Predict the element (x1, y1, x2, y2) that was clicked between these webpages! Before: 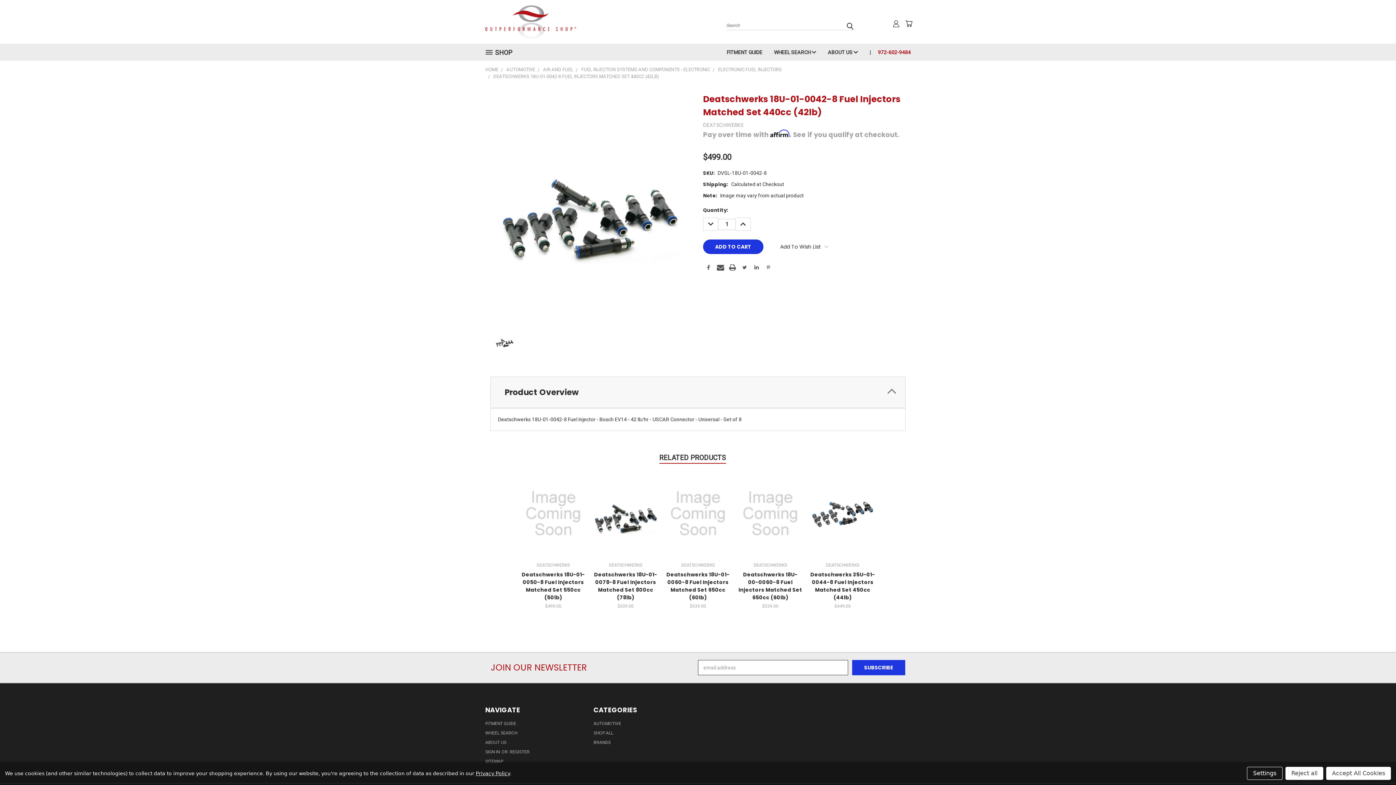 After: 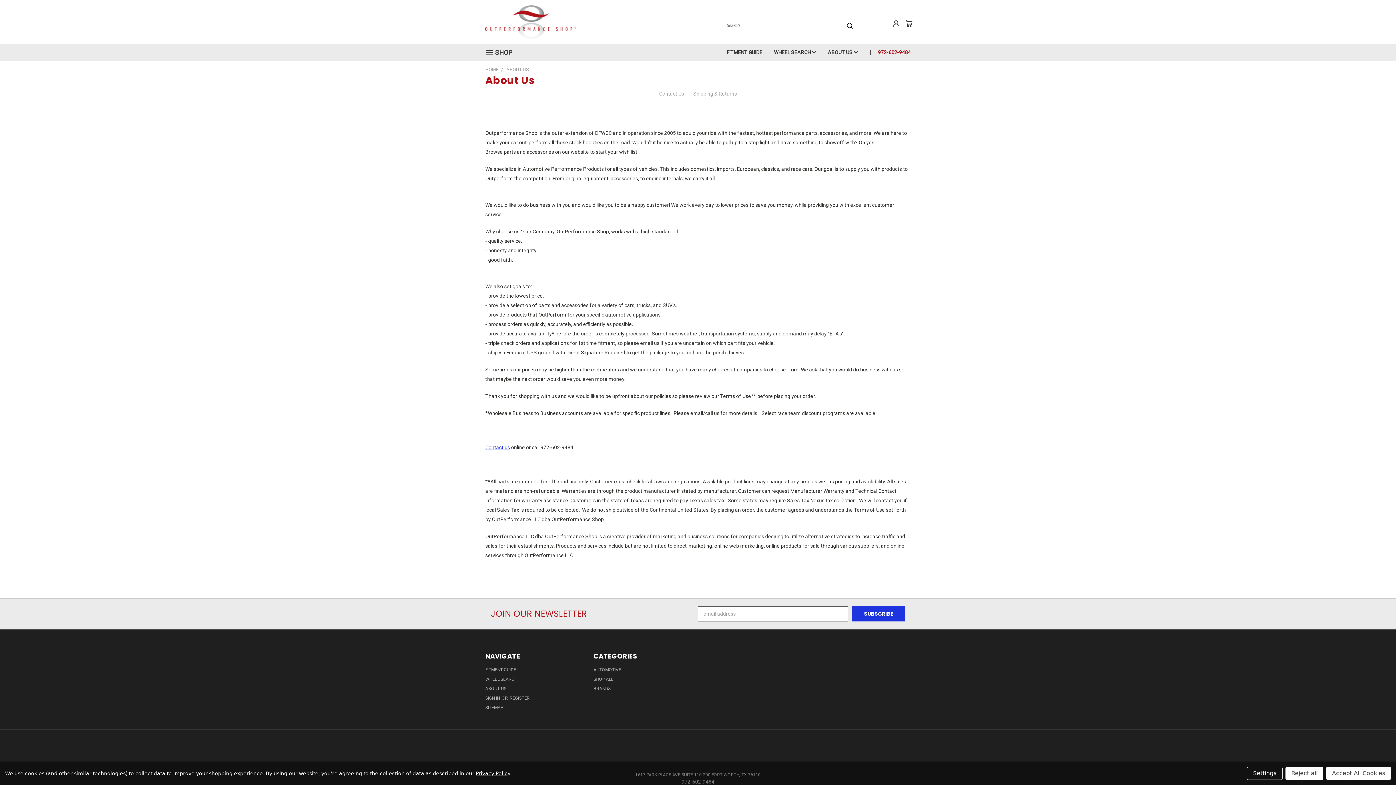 Action: bbox: (485, 740, 506, 748) label: ABOUT US